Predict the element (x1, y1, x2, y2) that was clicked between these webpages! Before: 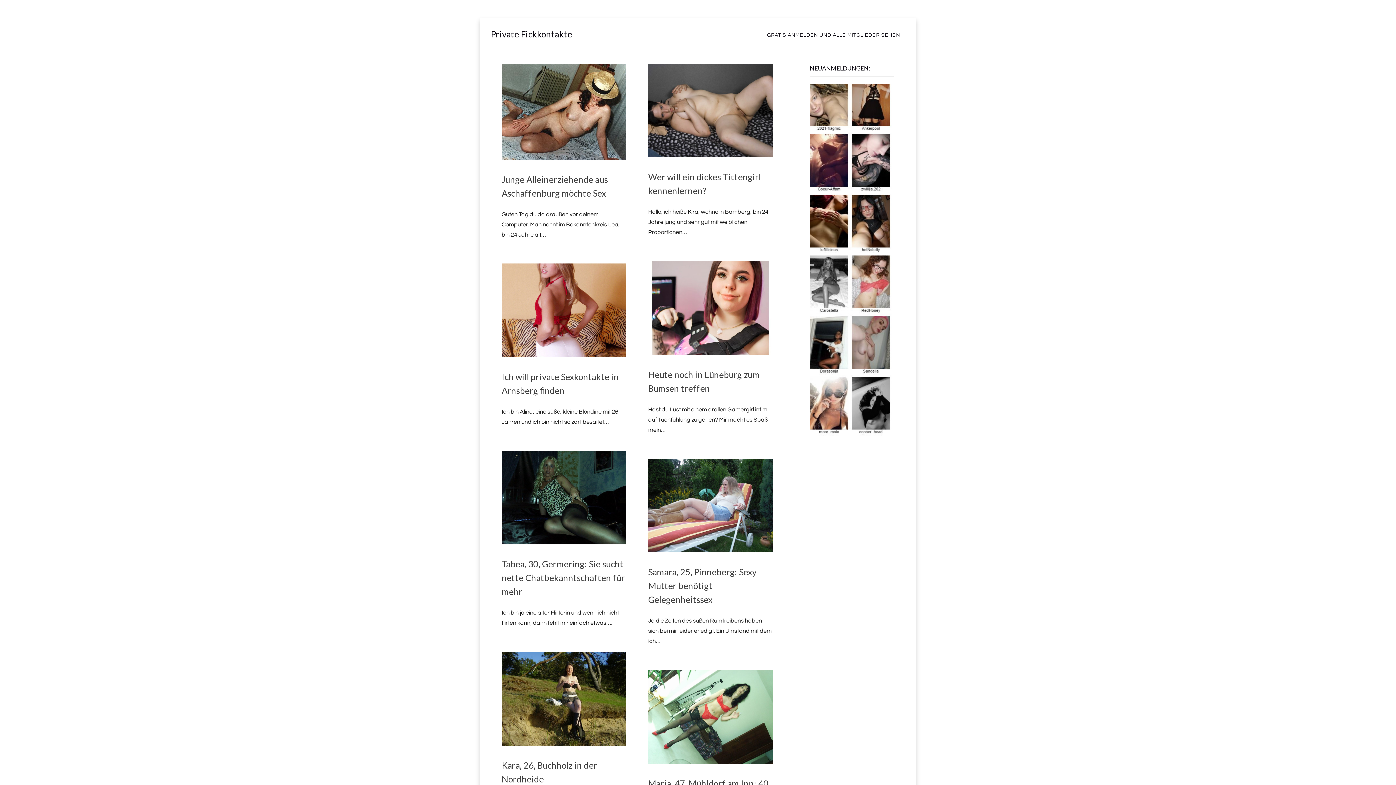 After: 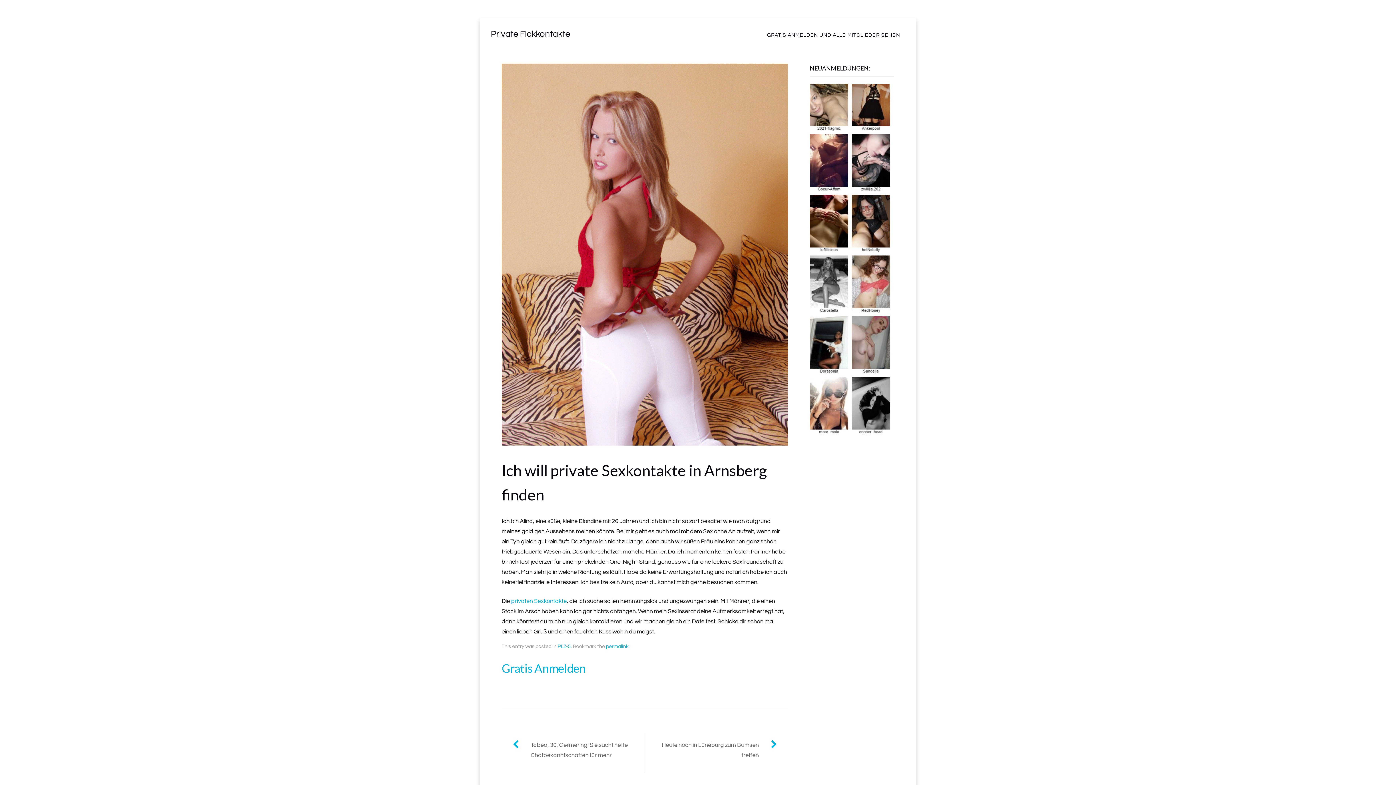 Action: bbox: (501, 263, 626, 357)